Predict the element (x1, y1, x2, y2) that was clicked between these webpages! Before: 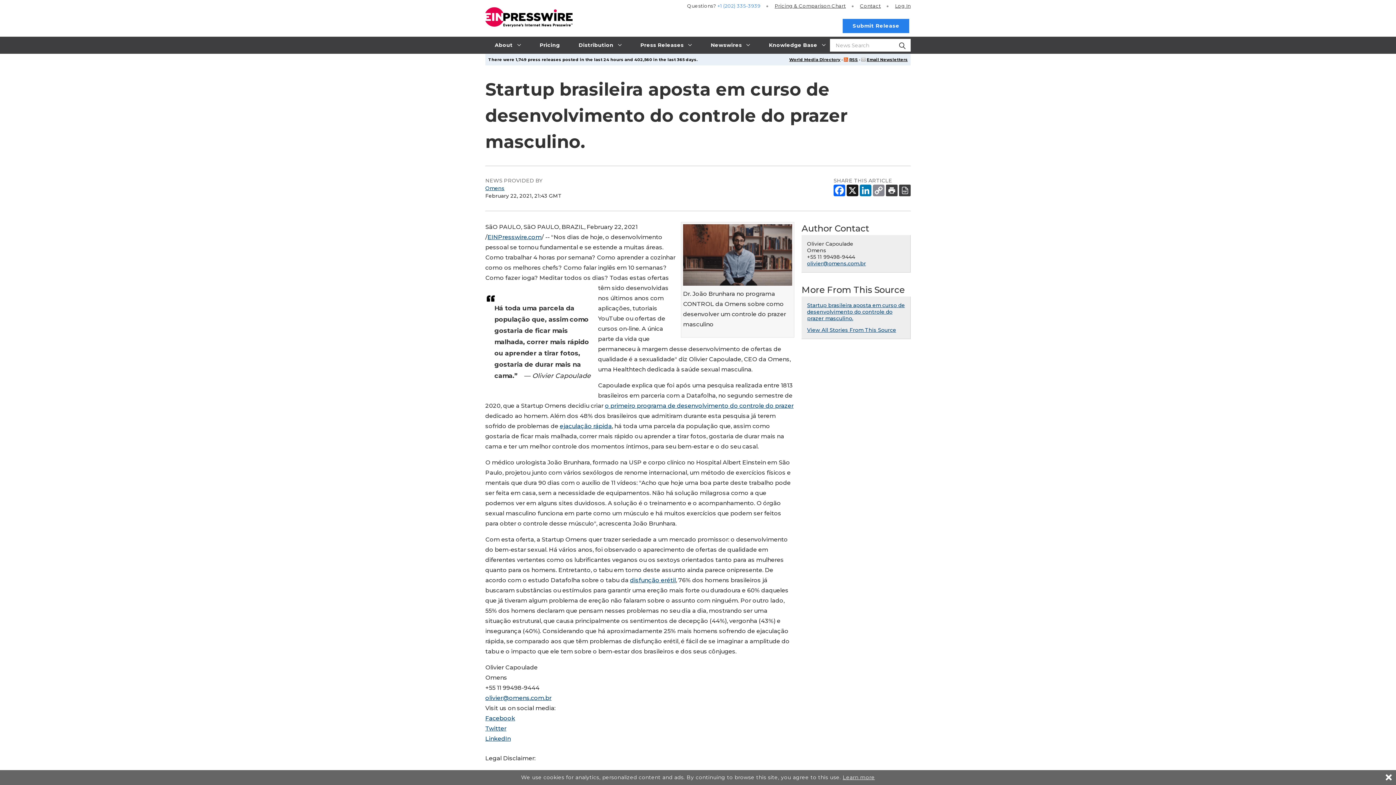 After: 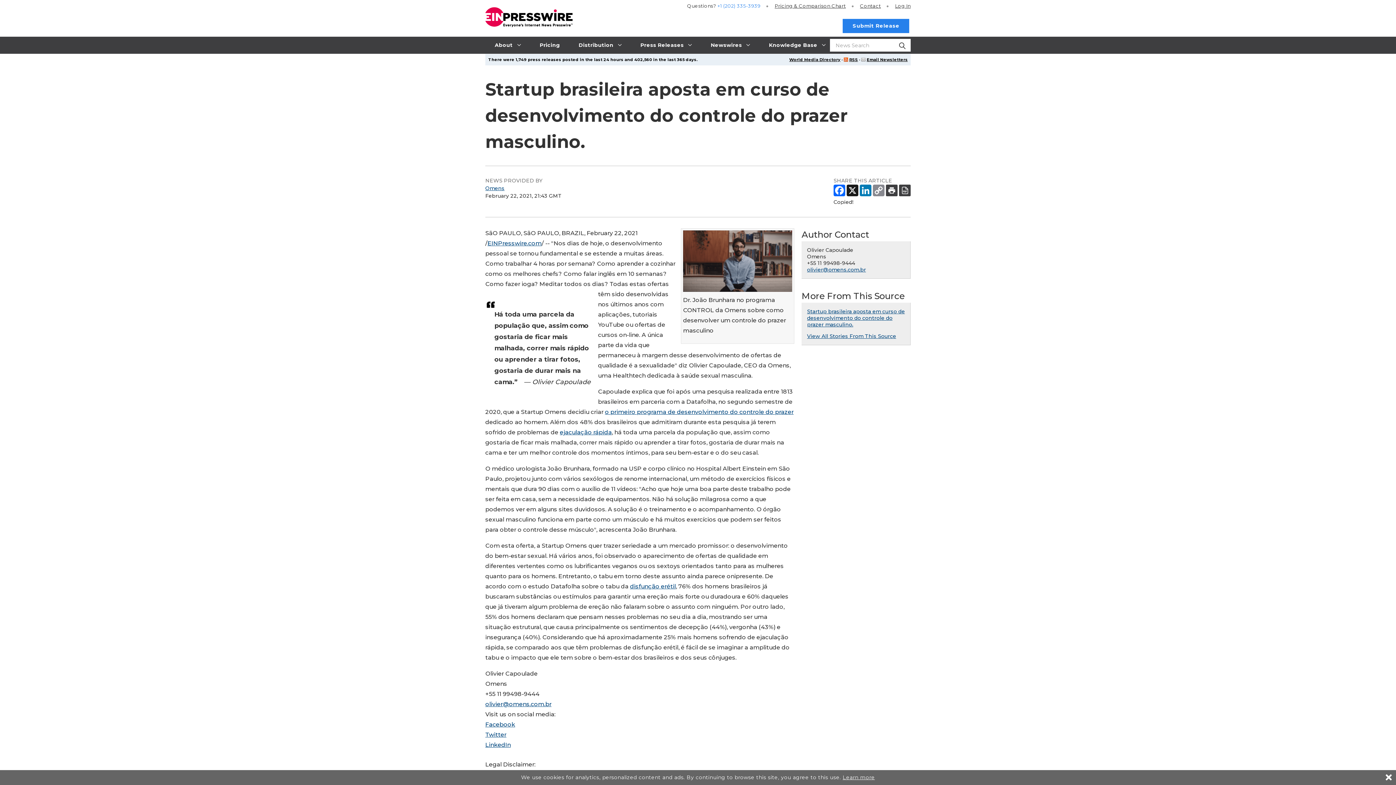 Action: bbox: (873, 191, 884, 197)